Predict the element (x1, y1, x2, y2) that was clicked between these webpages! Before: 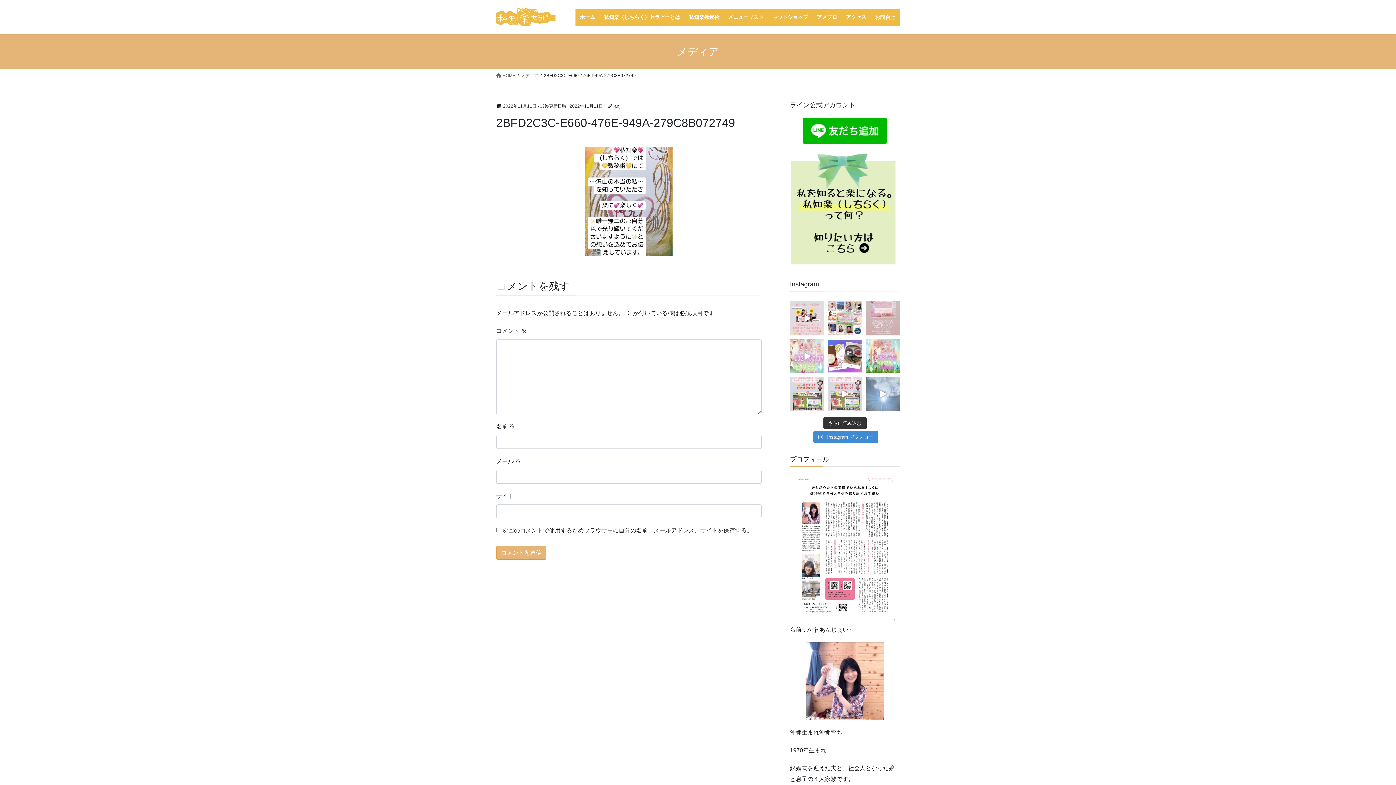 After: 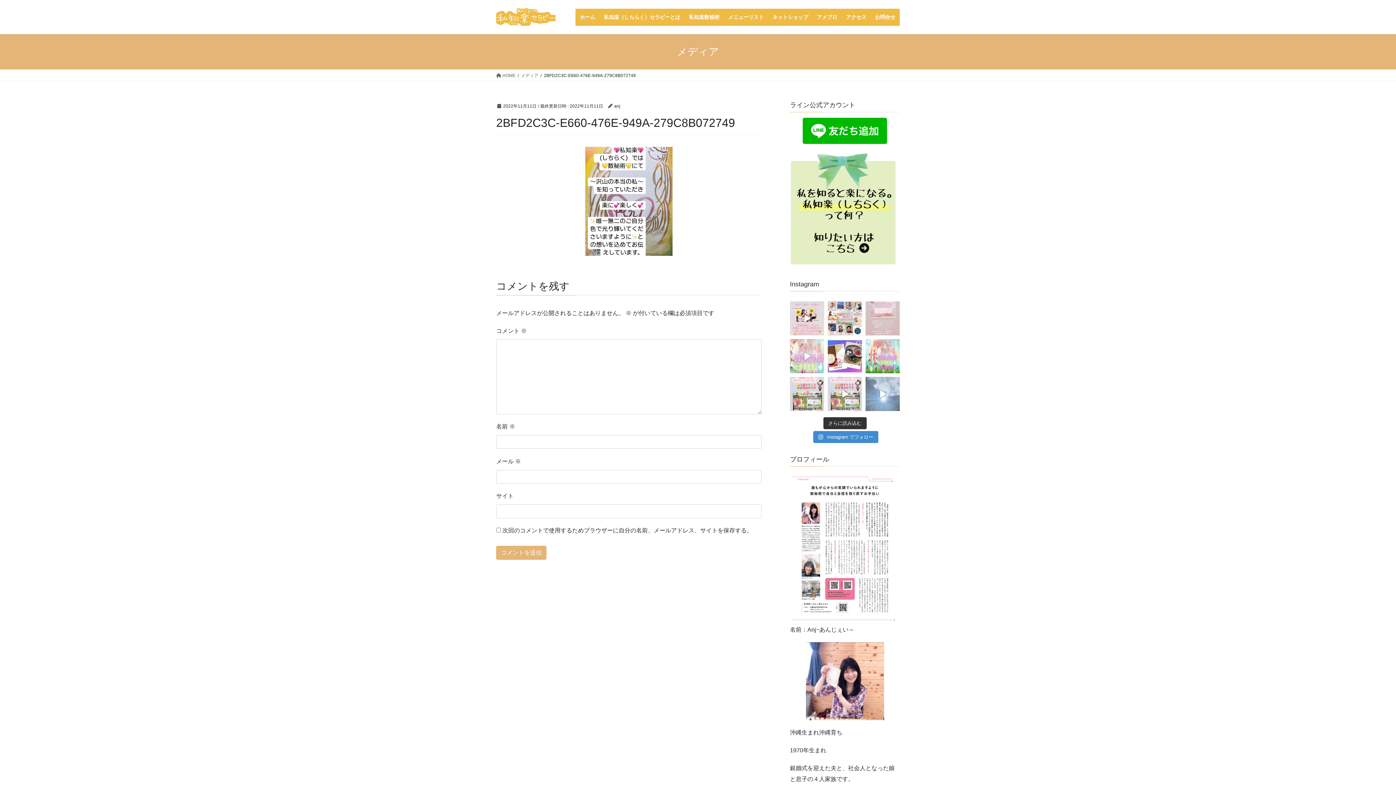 Action: bbox: (865, 301, 899, 335)